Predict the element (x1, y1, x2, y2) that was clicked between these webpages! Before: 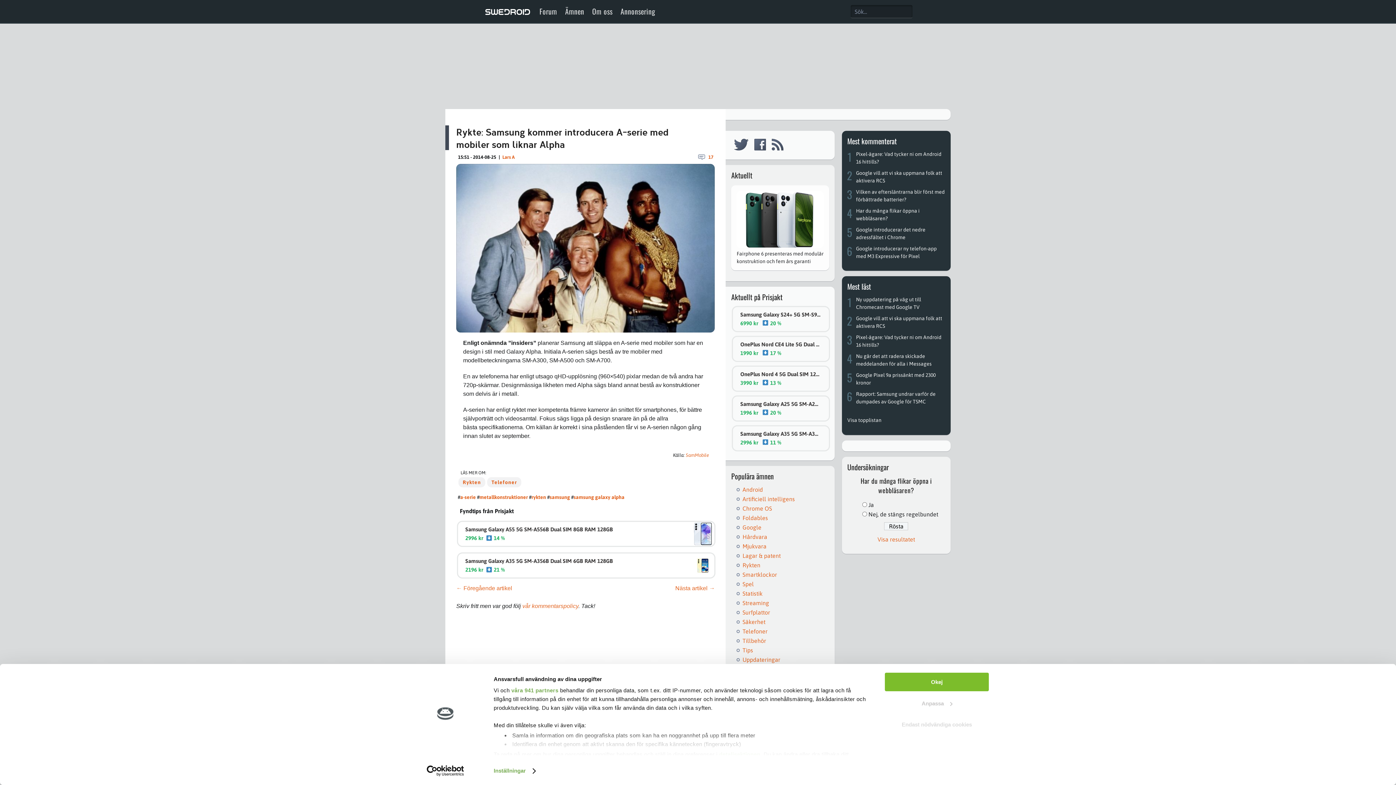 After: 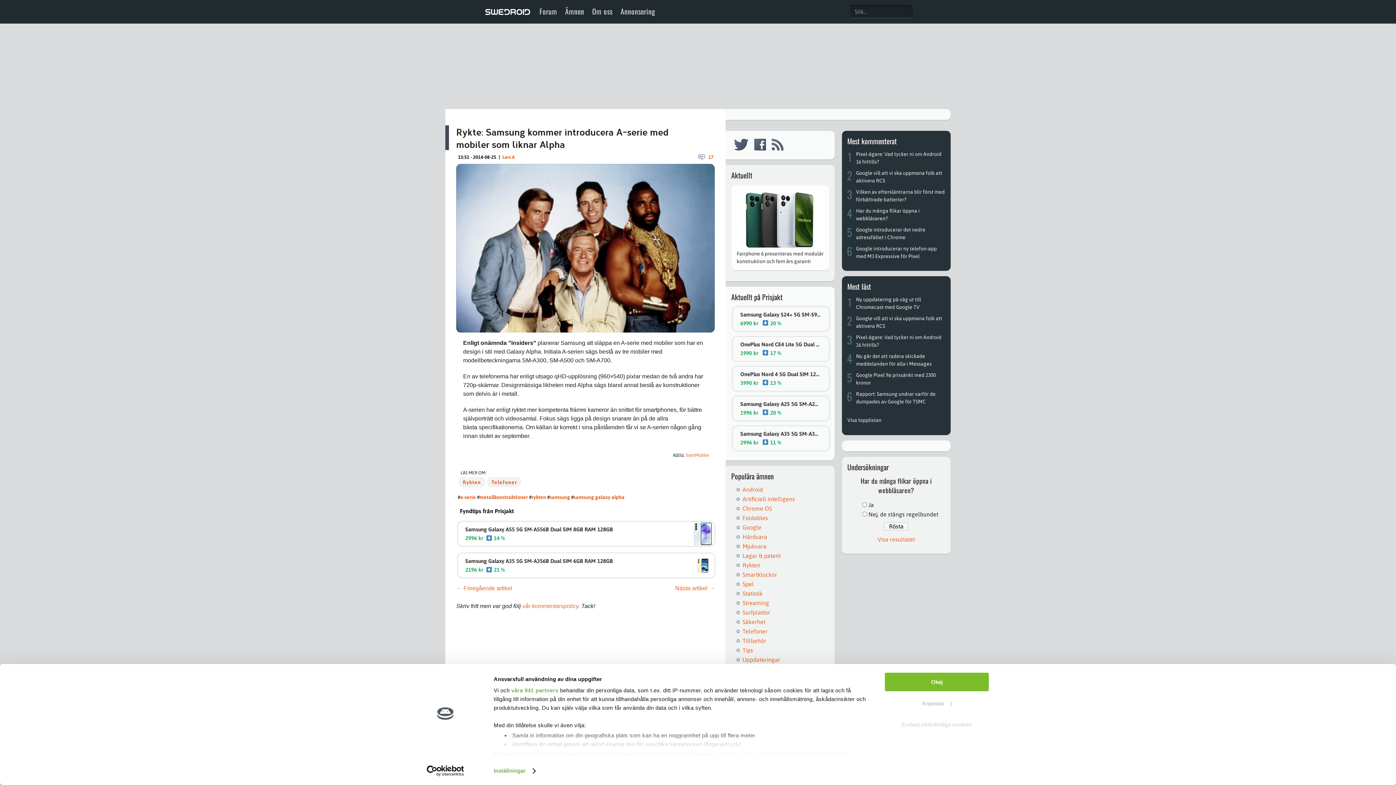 Action: label: RSS bbox: (772, 138, 783, 150)